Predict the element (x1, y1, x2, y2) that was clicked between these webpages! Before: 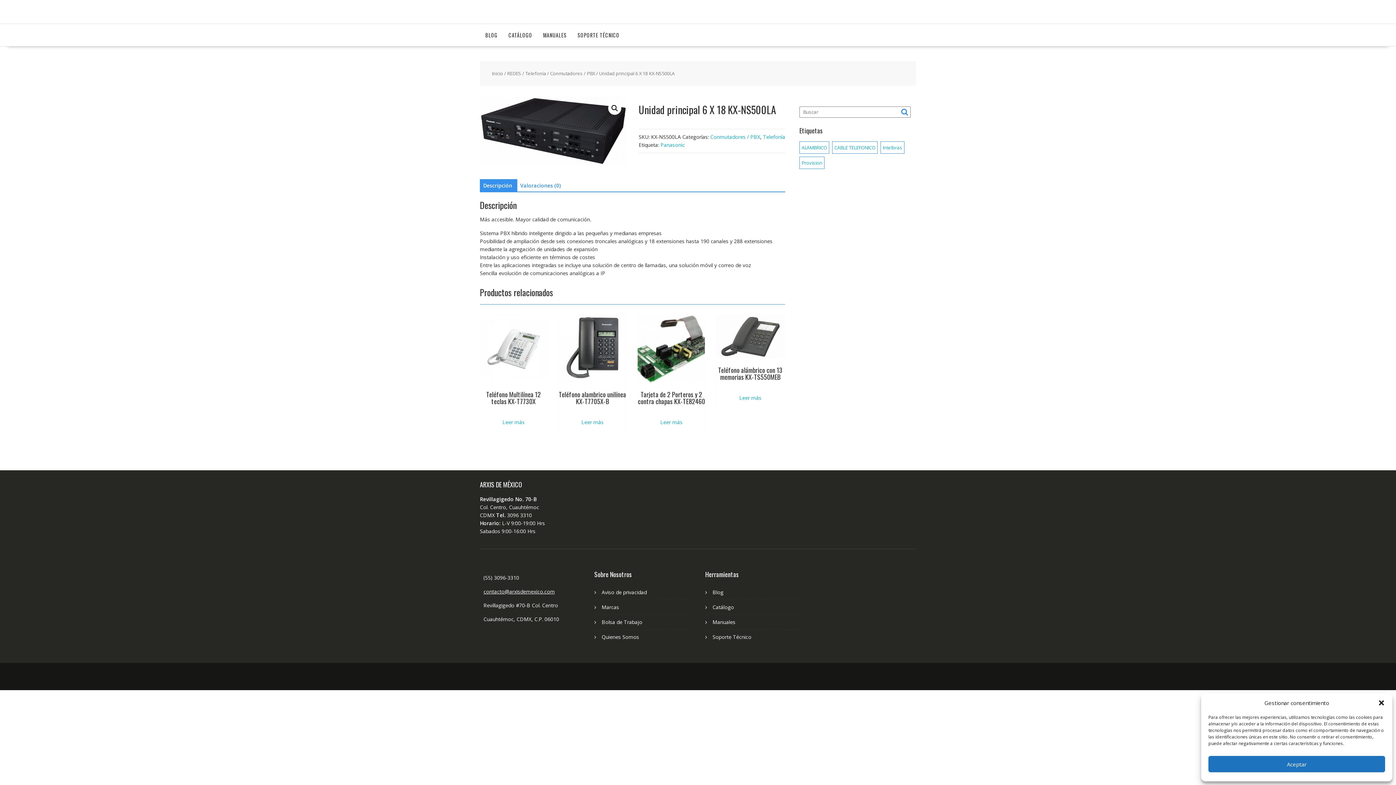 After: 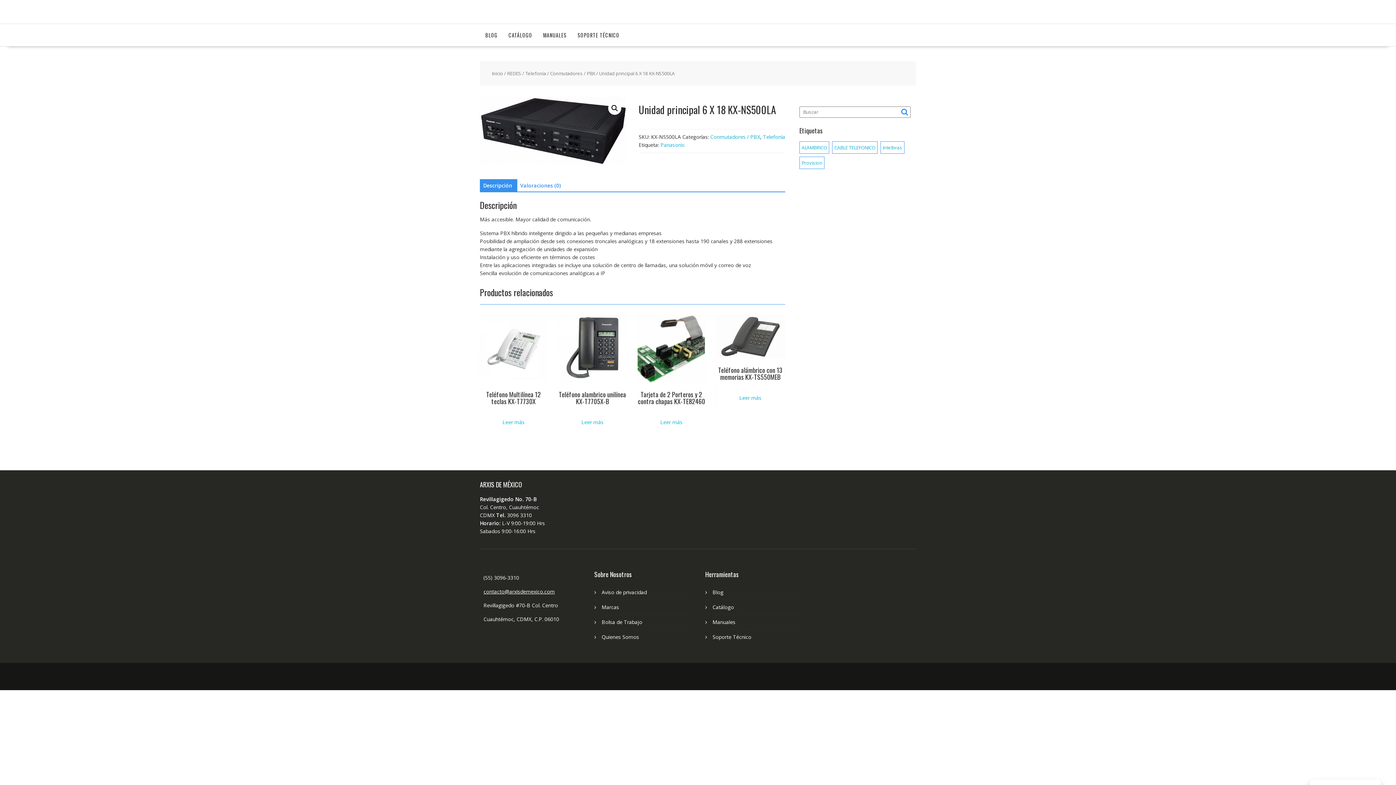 Action: label: Aceptar bbox: (1208, 756, 1385, 772)